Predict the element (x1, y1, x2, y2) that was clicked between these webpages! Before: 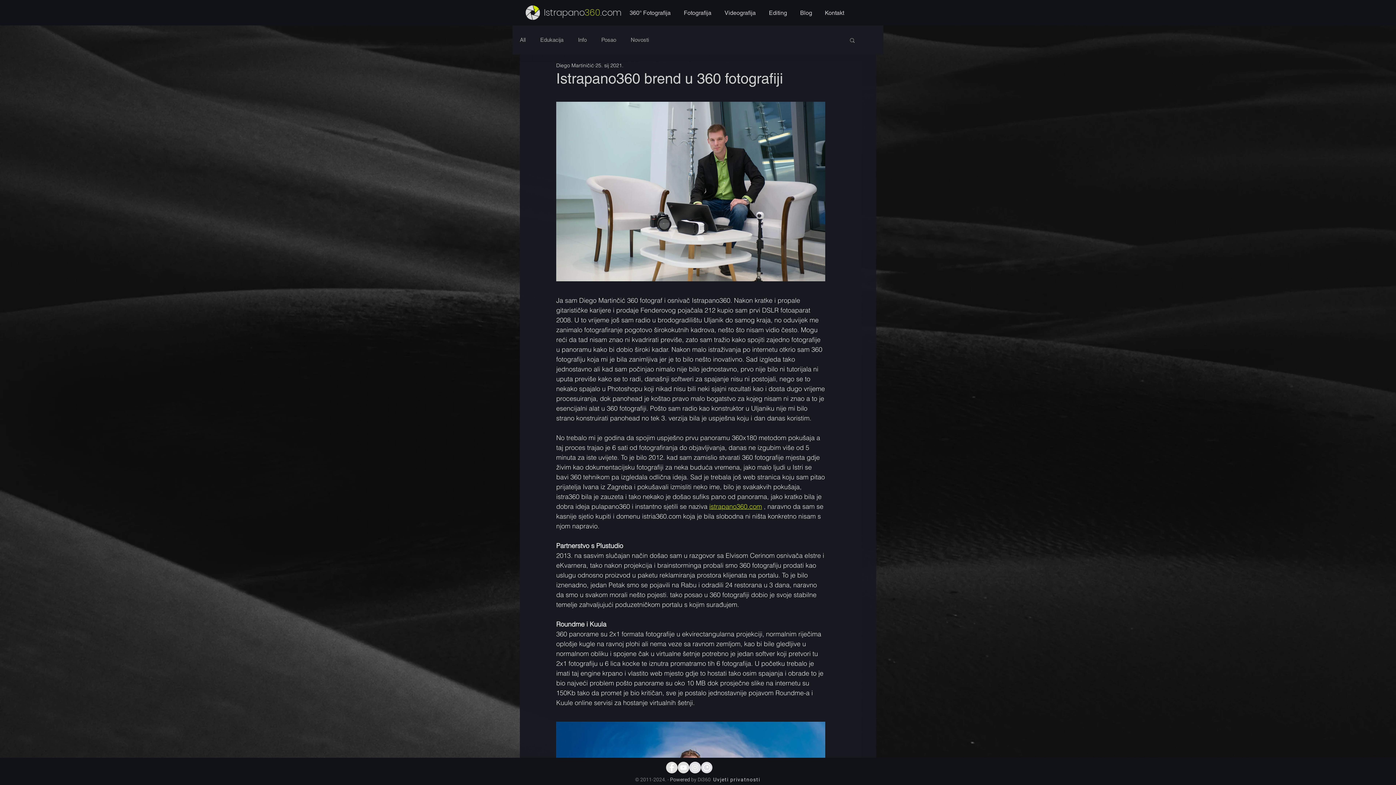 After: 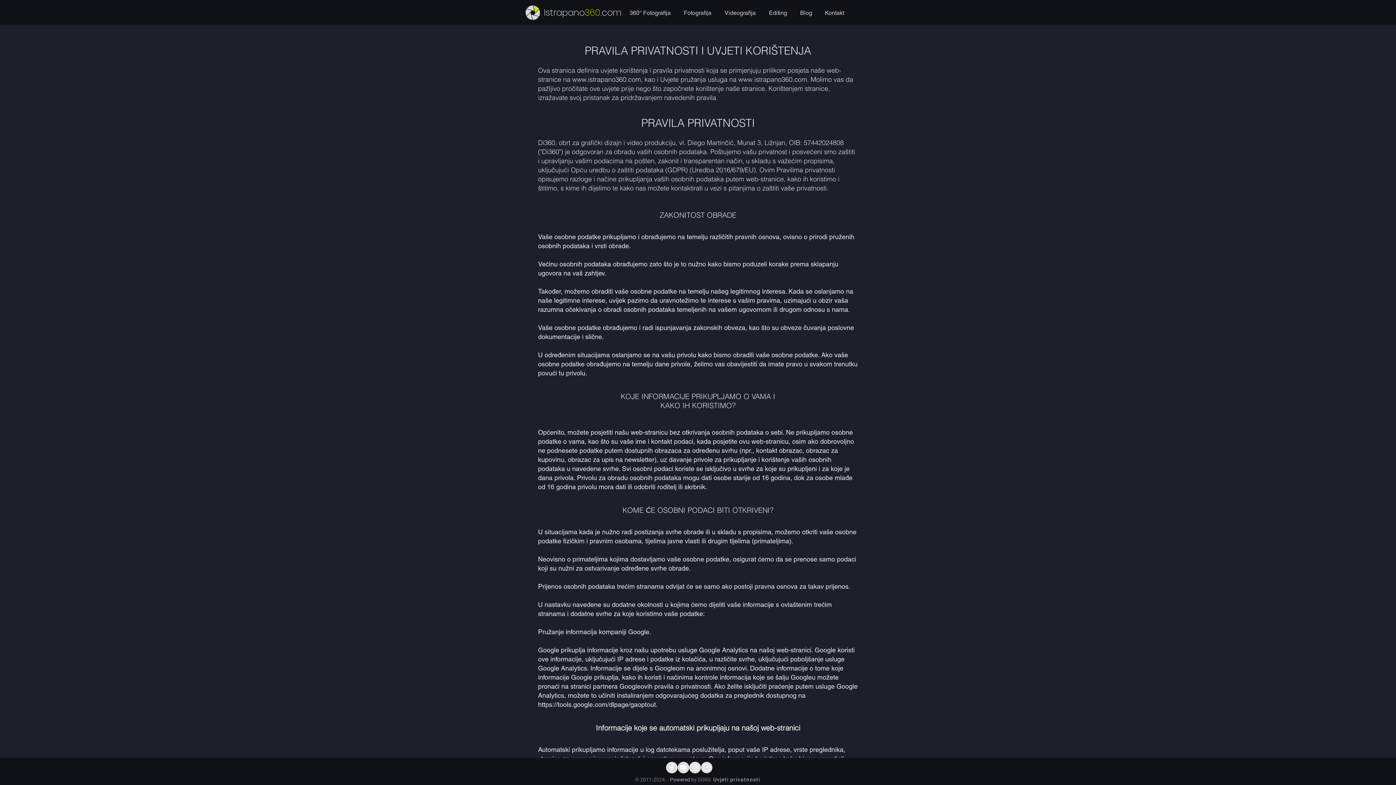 Action: label: Uvjeti privatnosti bbox: (712, 776, 761, 783)